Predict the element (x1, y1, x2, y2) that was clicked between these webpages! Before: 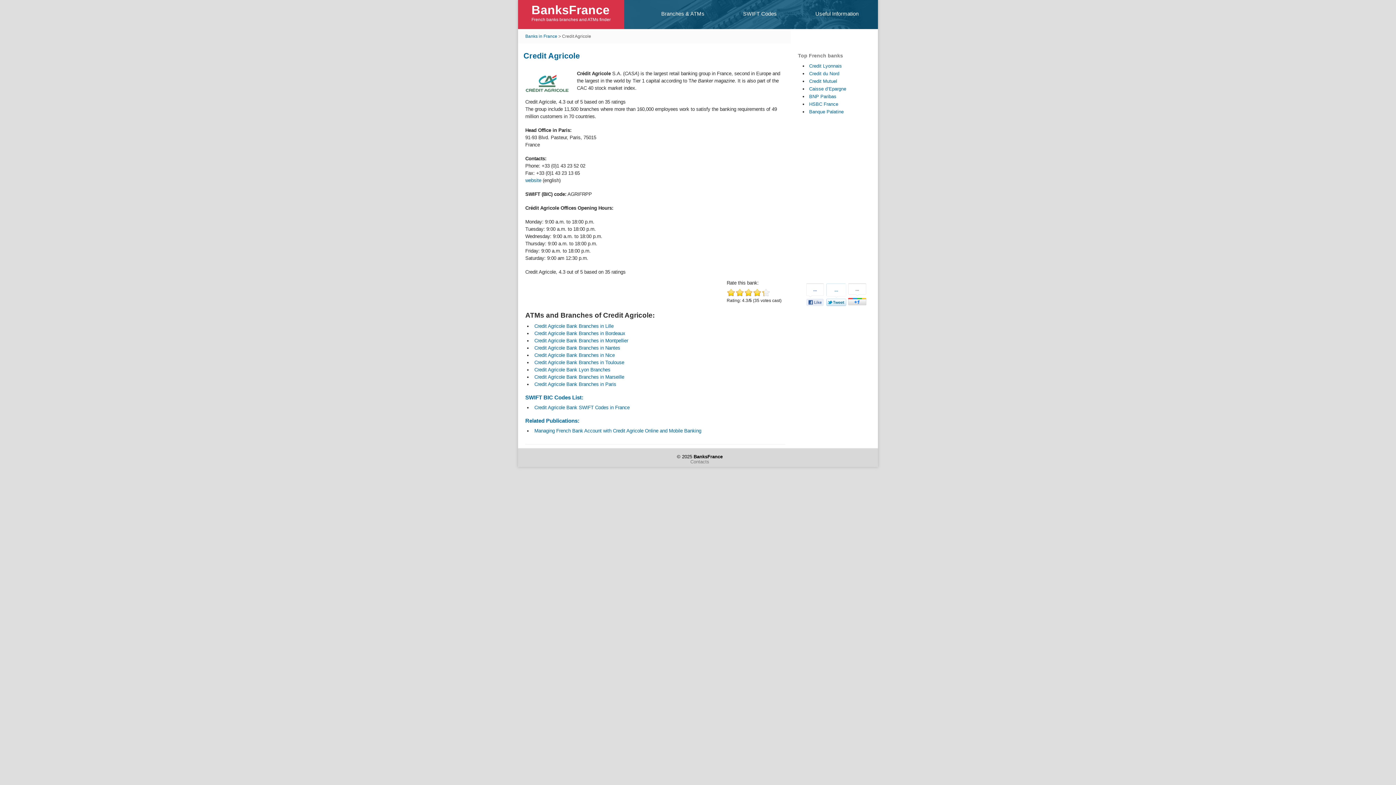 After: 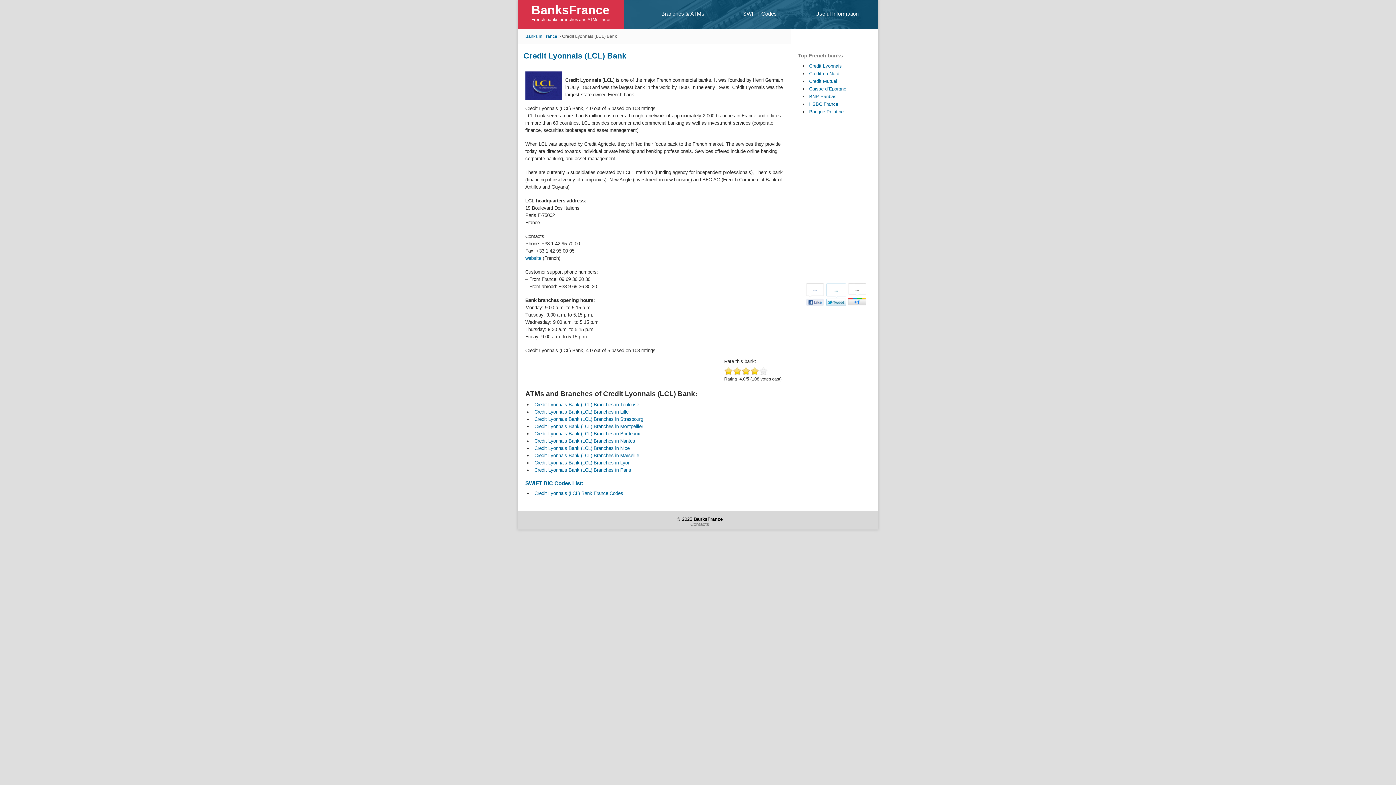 Action: label: Credit Lyonnais bbox: (809, 63, 842, 68)